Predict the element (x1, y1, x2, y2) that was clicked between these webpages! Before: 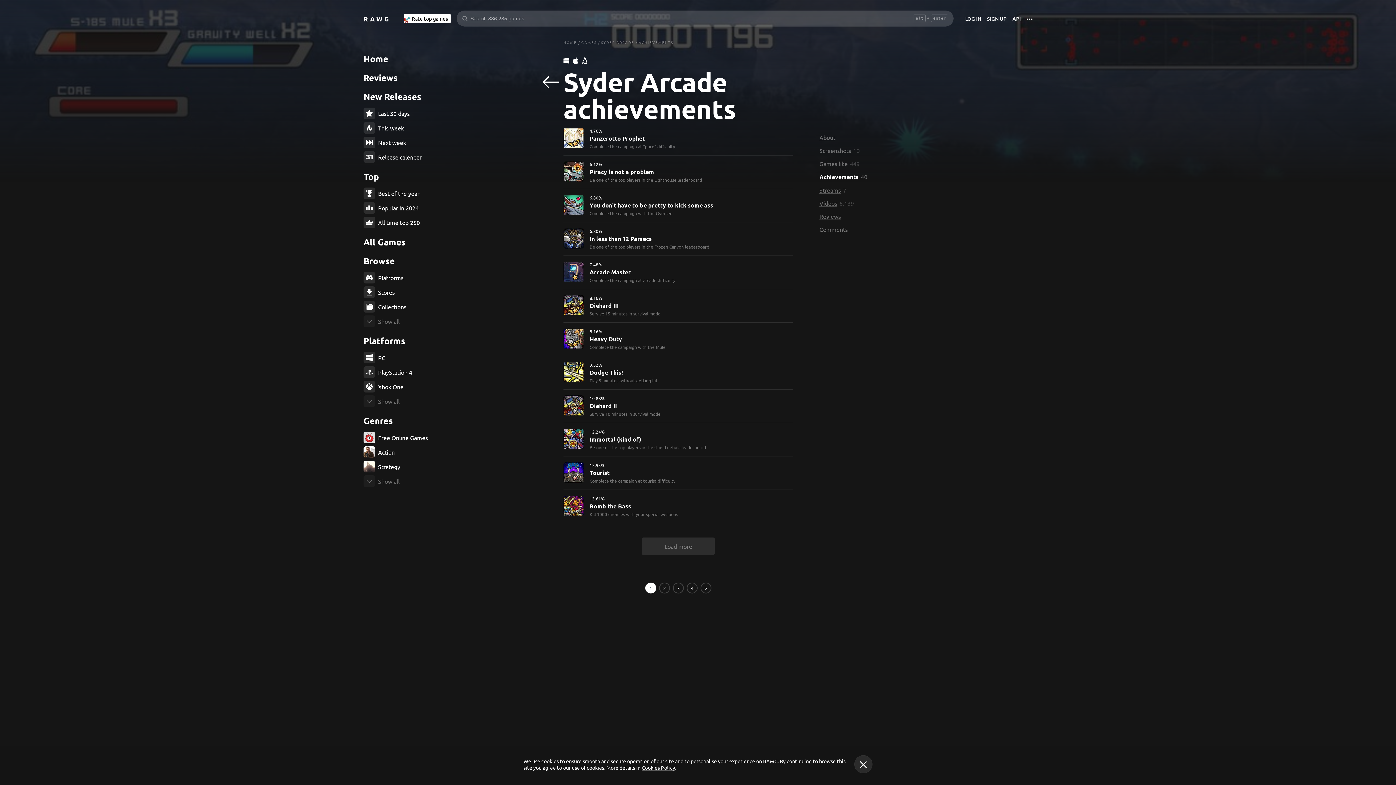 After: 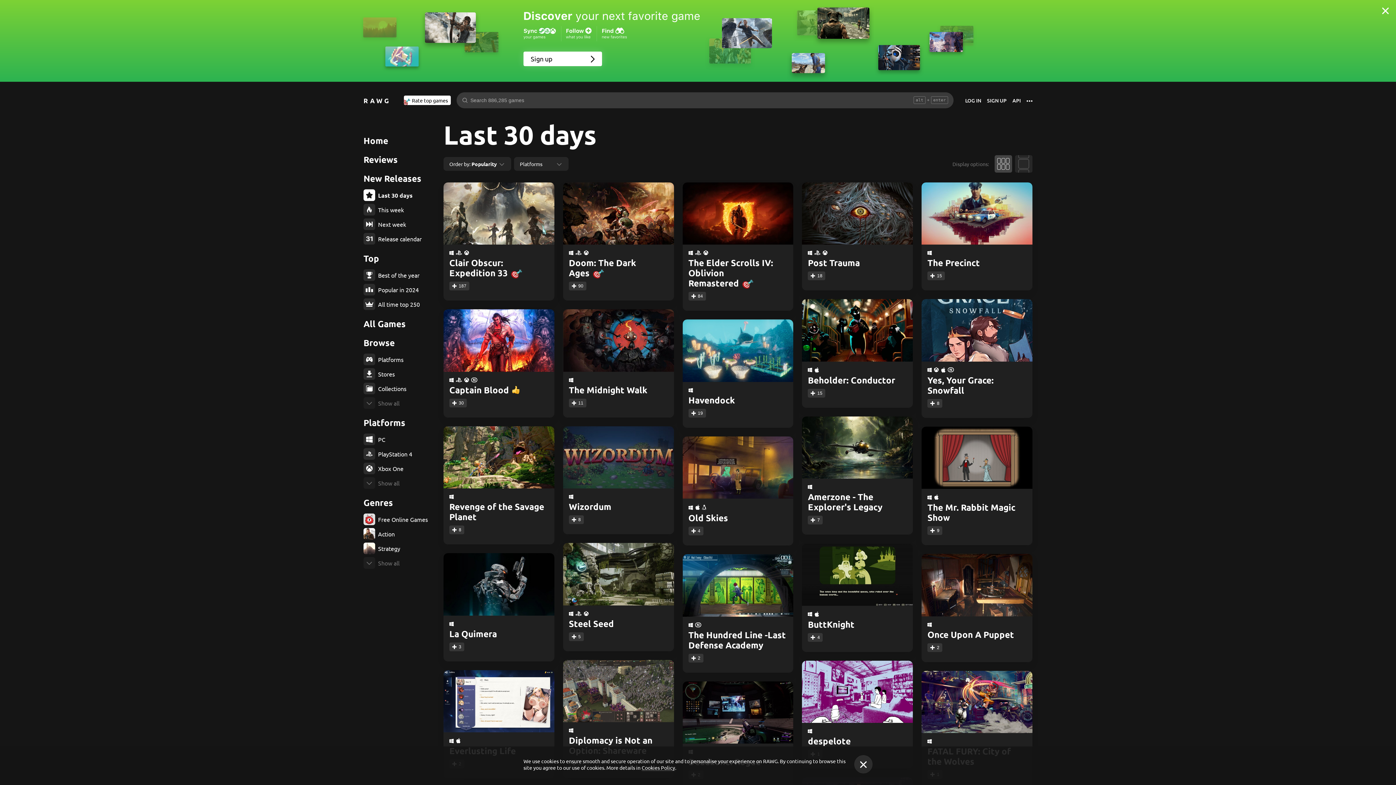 Action: bbox: (363, 107, 436, 119) label: Last 30 days